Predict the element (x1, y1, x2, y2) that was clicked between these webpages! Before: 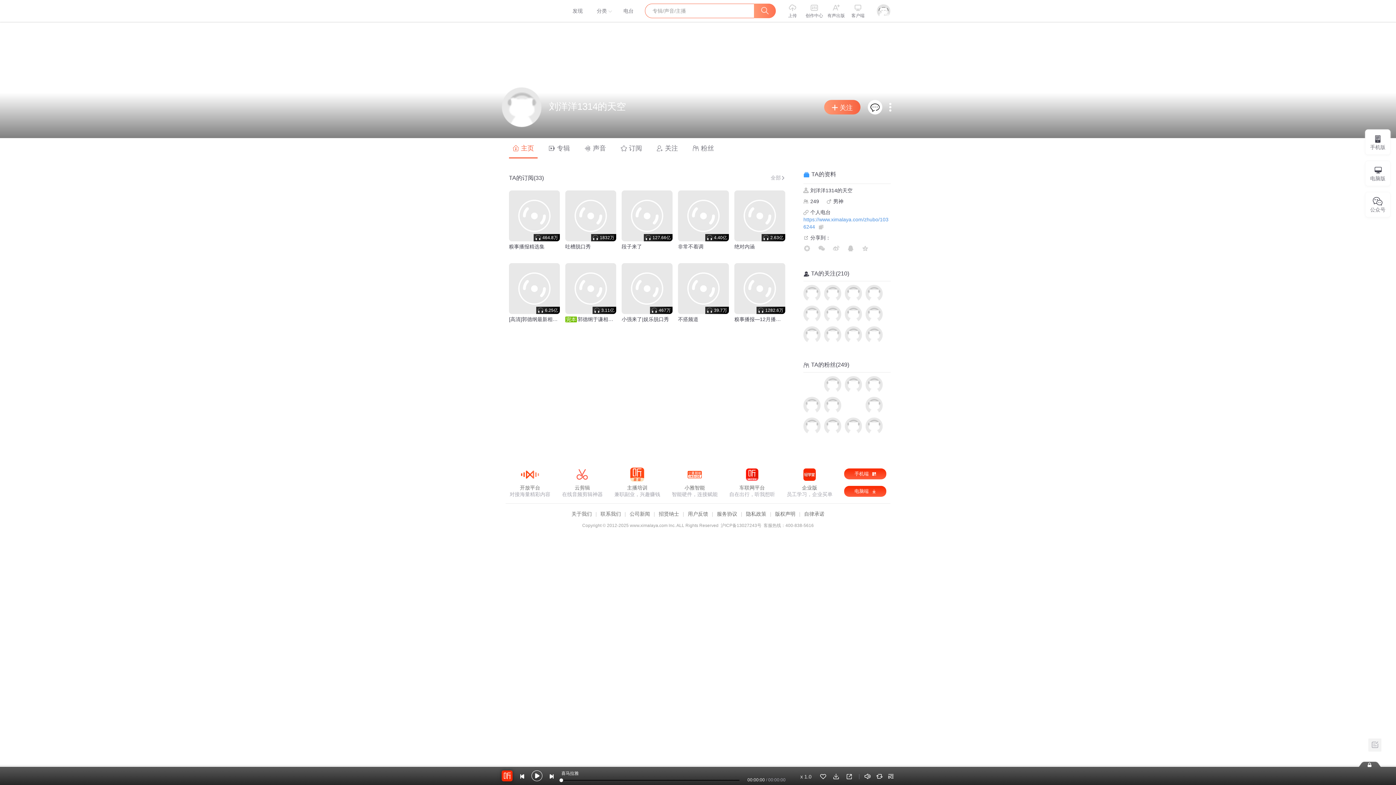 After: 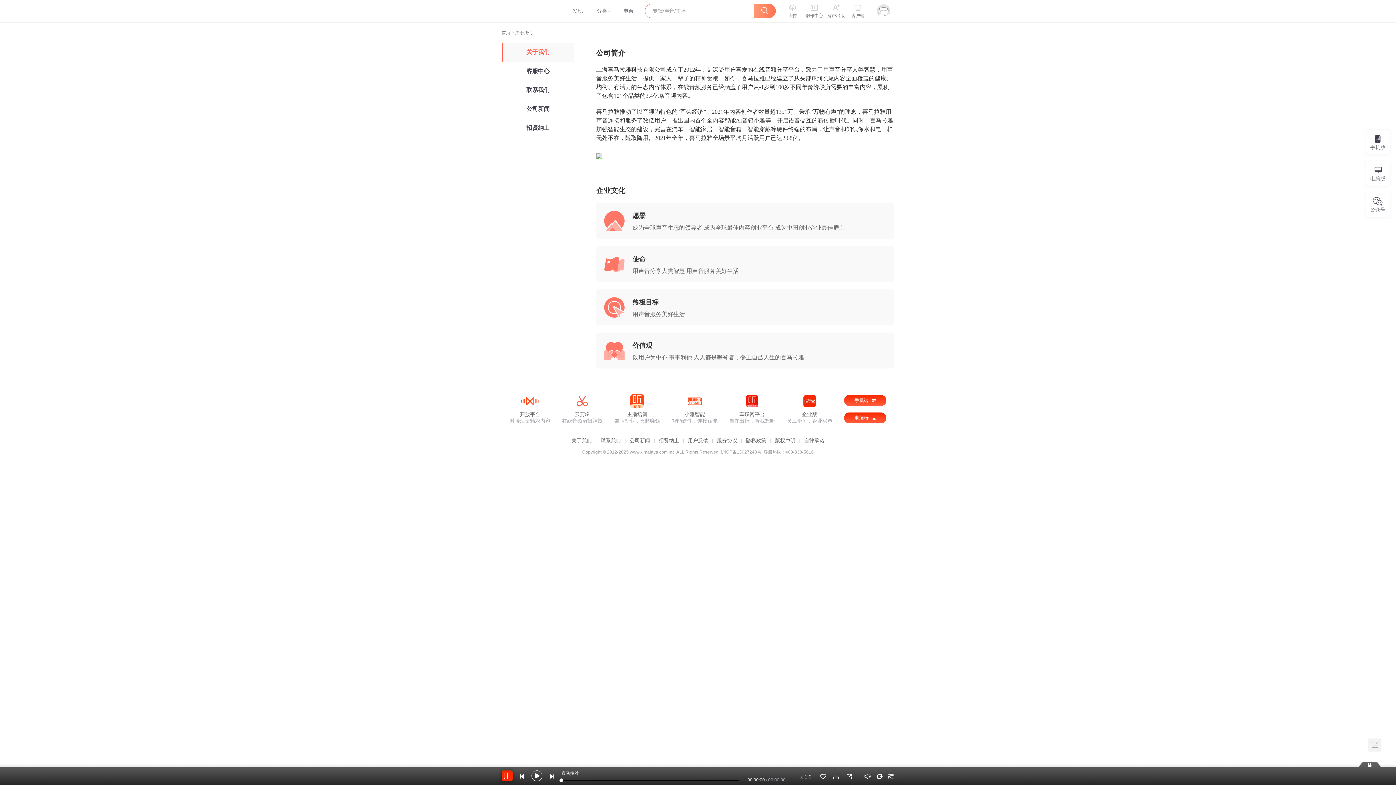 Action: bbox: (600, 219, 629, 225) label: 联系我们